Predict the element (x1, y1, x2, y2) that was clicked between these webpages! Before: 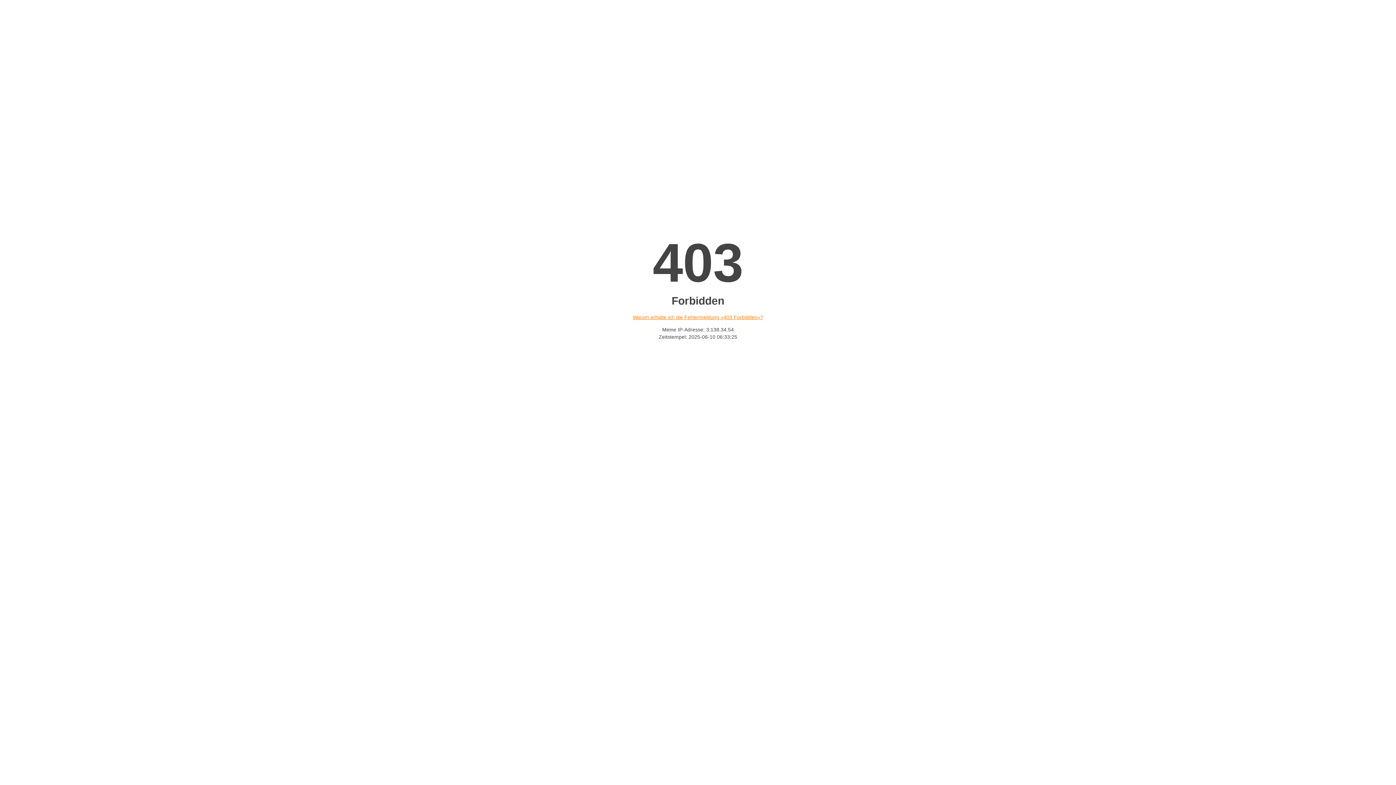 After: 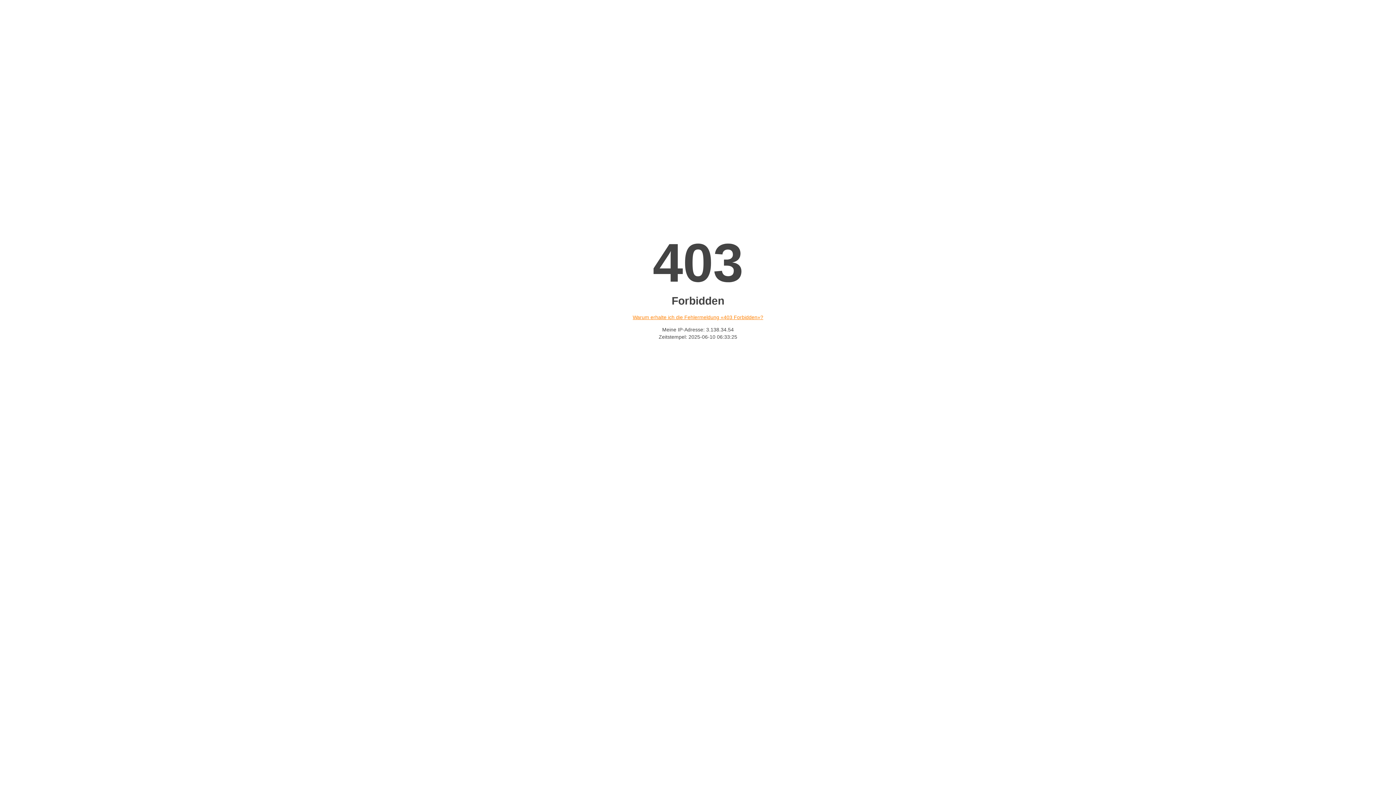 Action: label: Warum erhalte ich die Fehlermeldung «403 Forbidden»? bbox: (632, 314, 763, 320)